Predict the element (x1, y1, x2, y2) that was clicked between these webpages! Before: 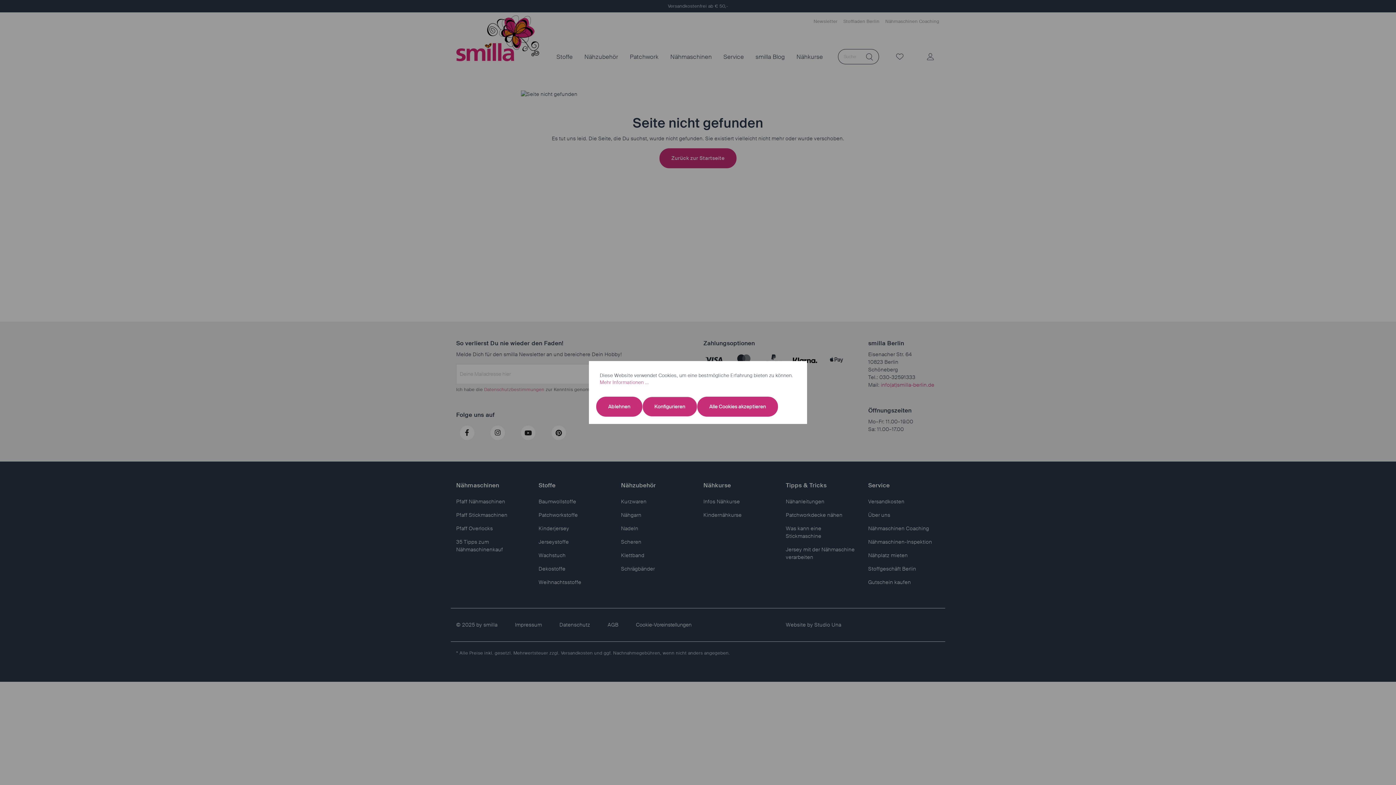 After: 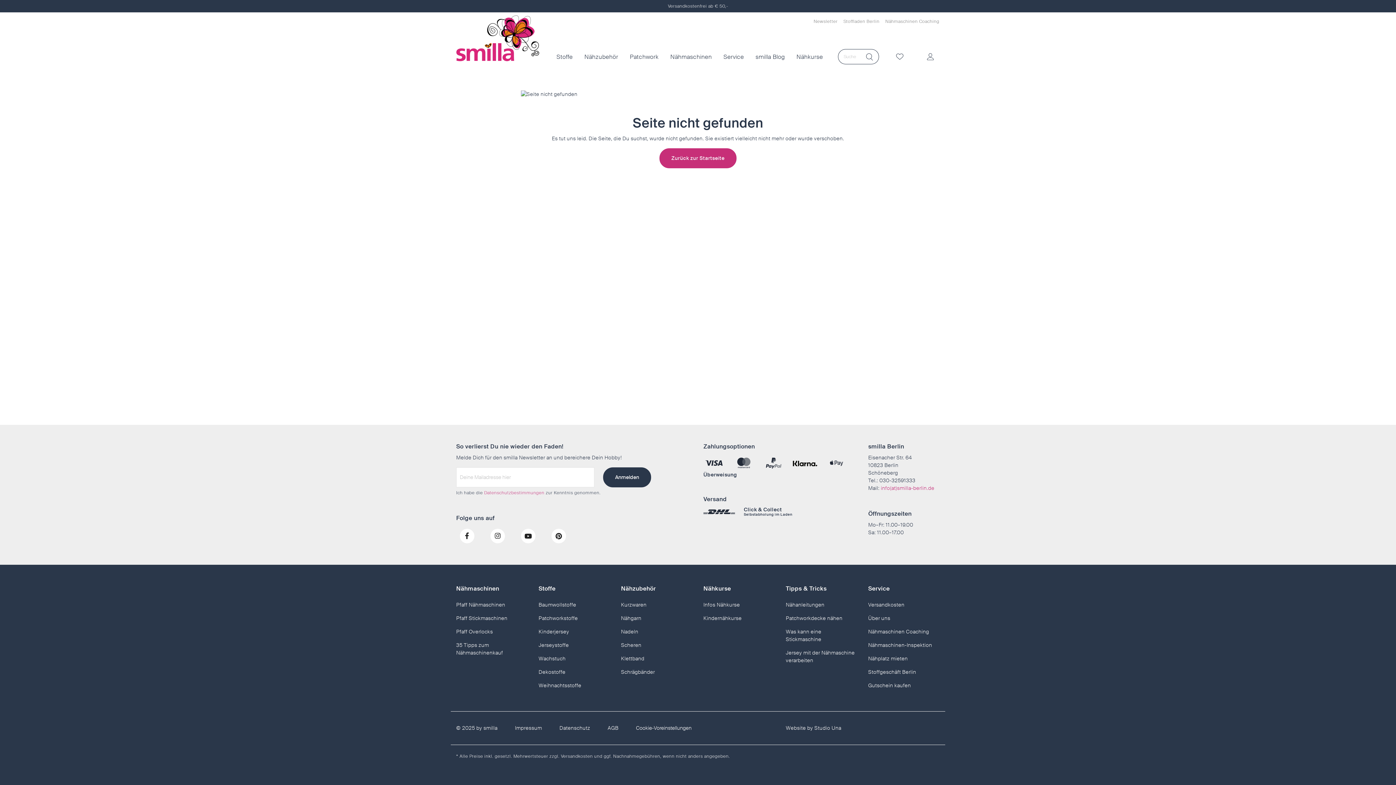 Action: bbox: (596, 396, 642, 416) label: Ablehnen